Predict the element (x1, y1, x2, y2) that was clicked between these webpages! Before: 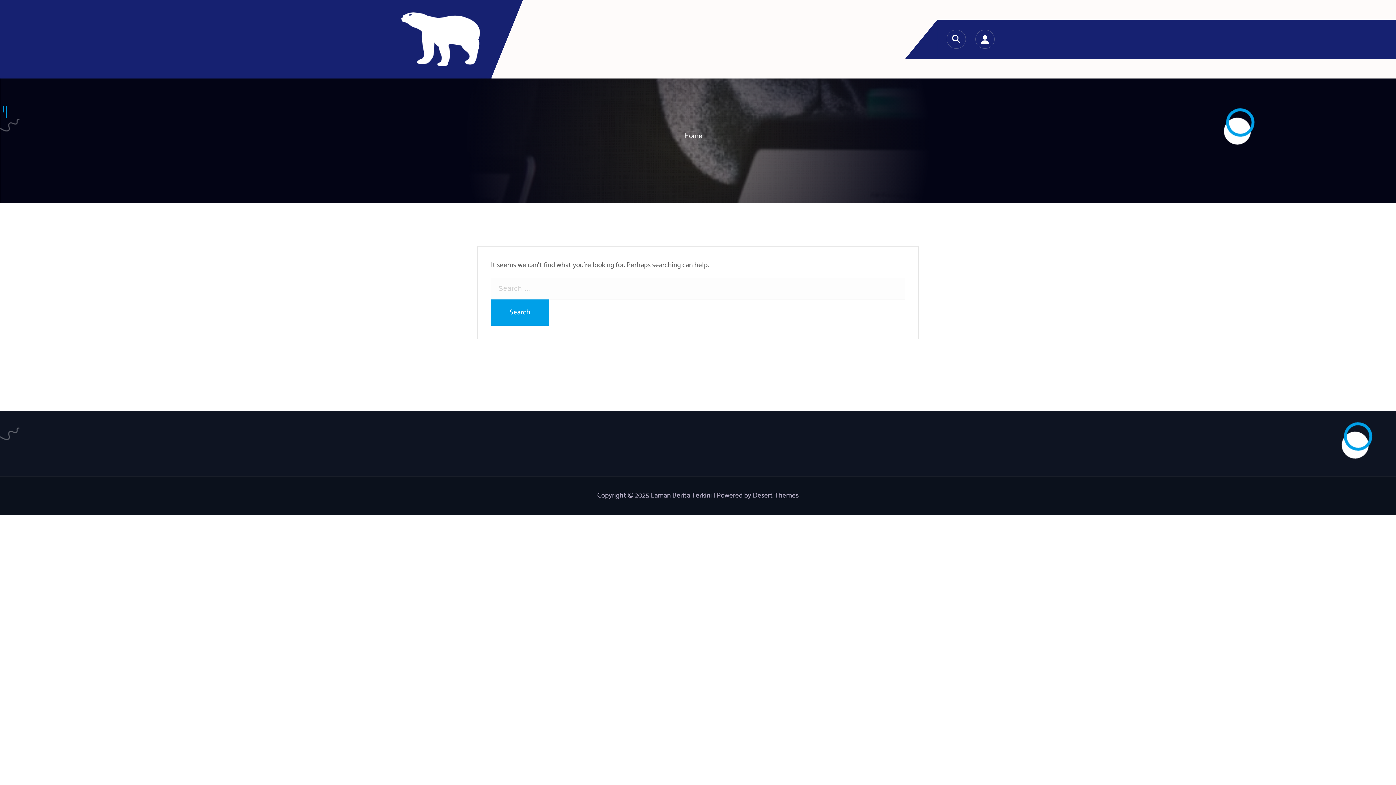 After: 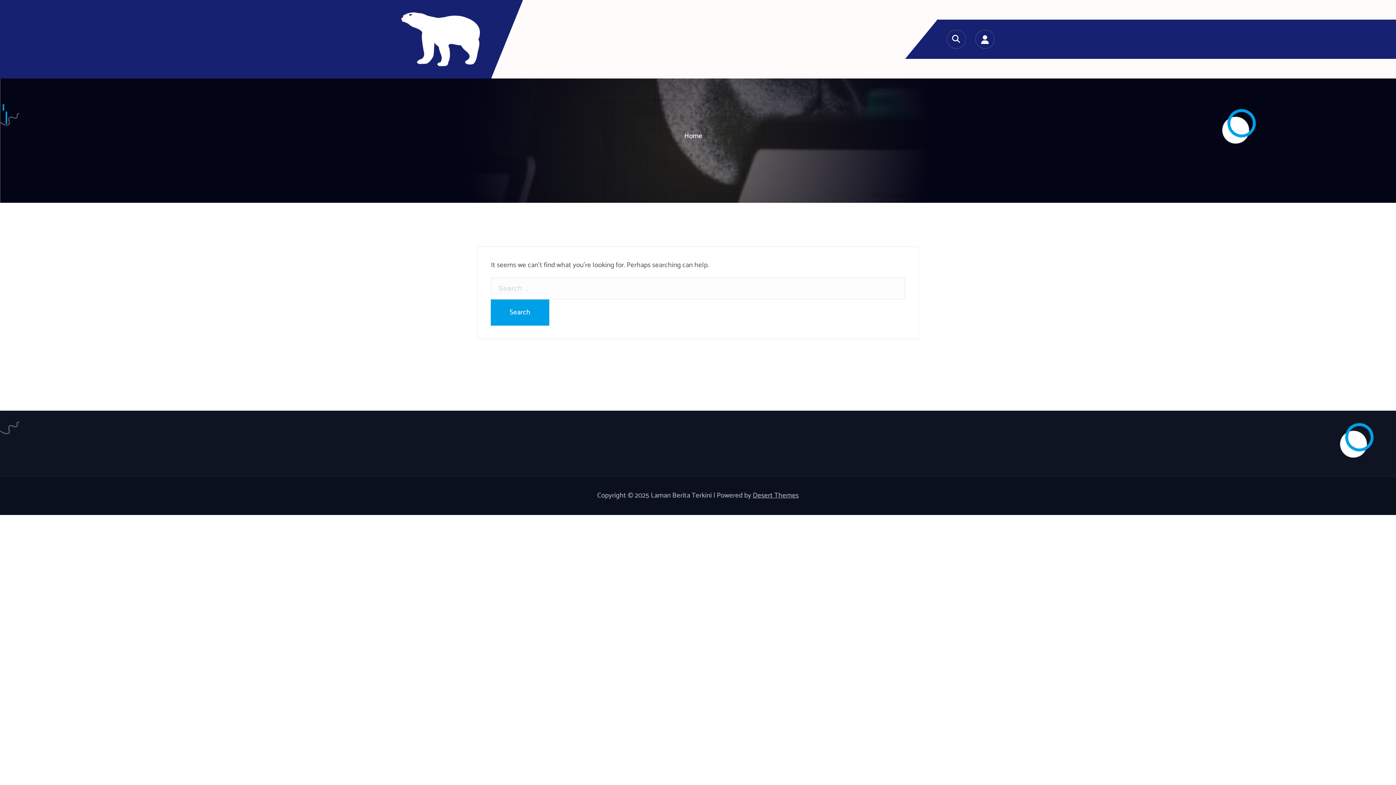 Action: bbox: (401, 0, 480, 78)